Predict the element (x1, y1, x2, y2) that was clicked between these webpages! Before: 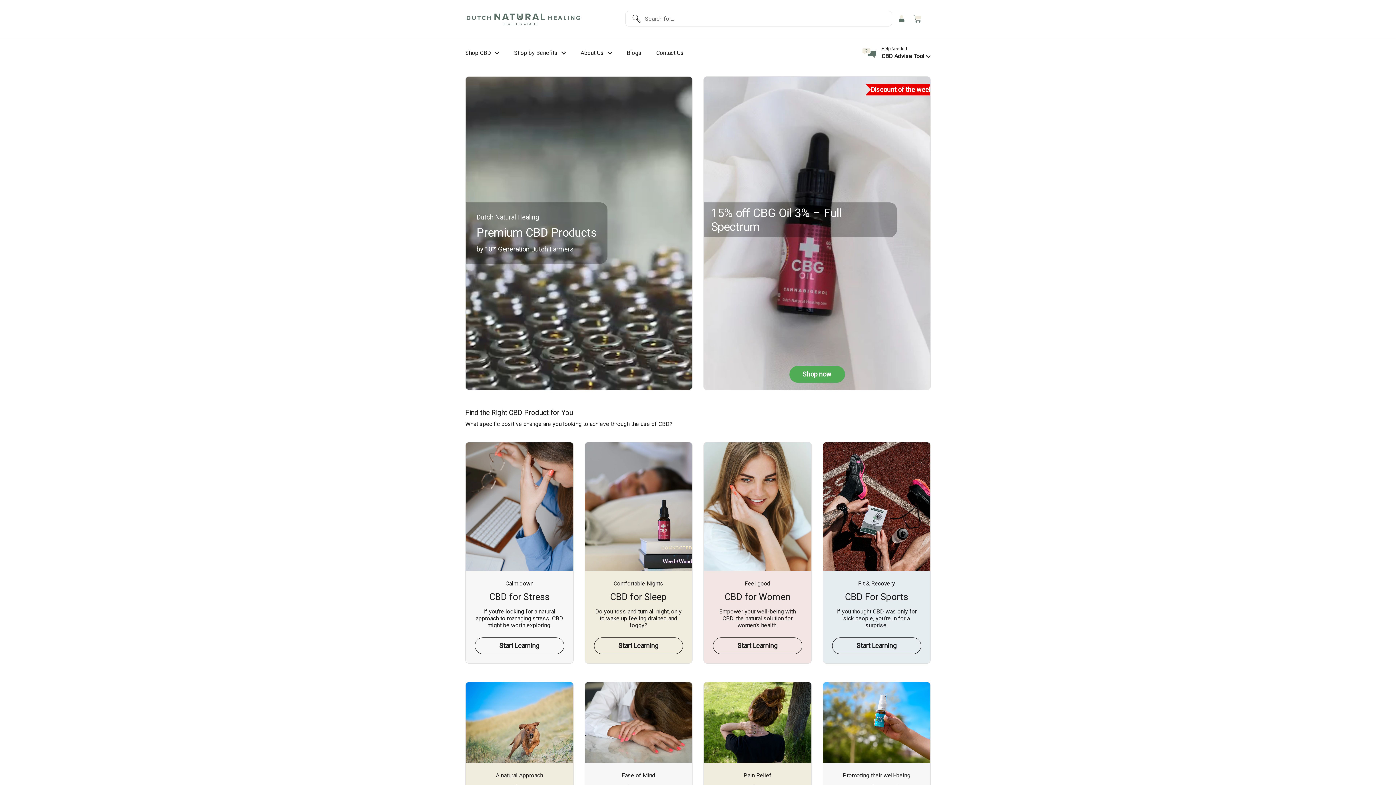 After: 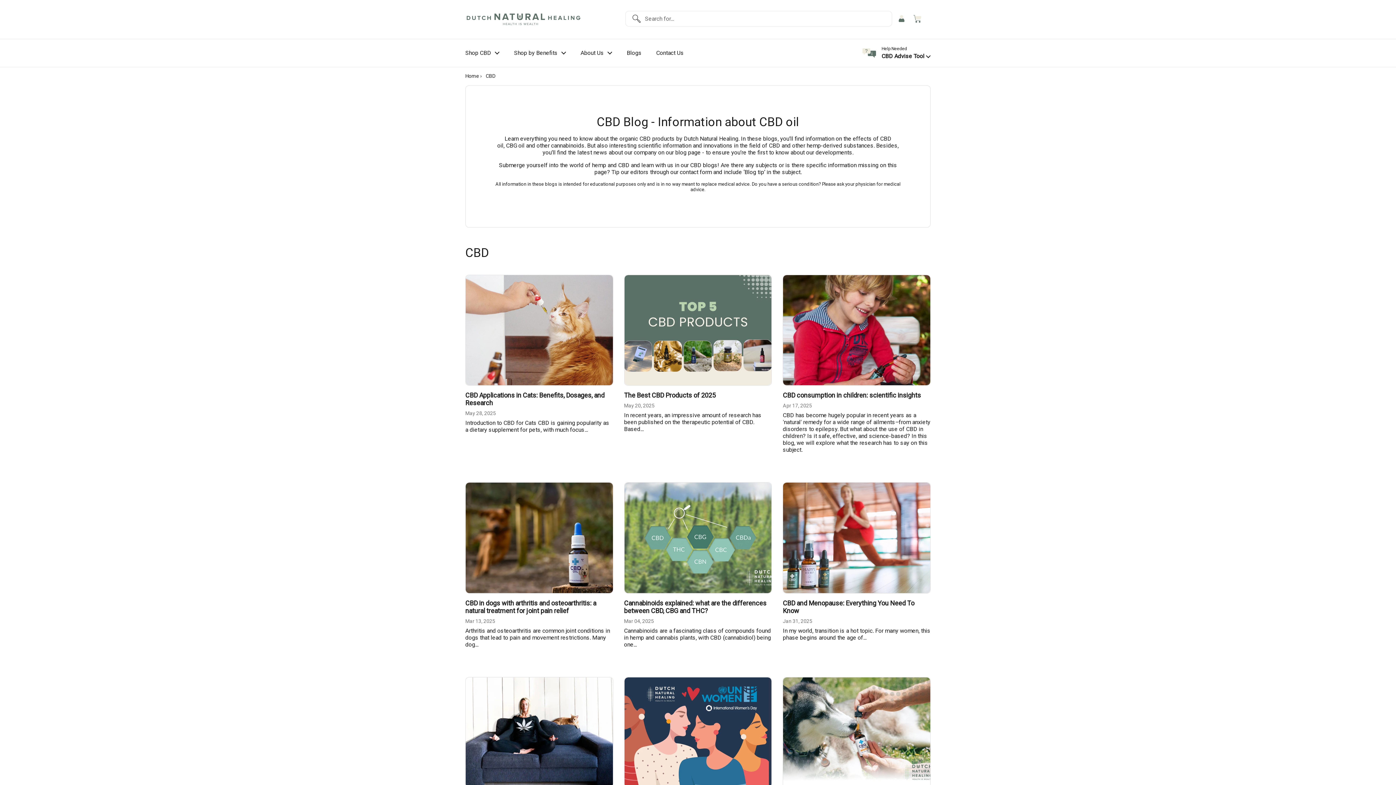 Action: bbox: (619, 44, 649, 61) label: Blogs